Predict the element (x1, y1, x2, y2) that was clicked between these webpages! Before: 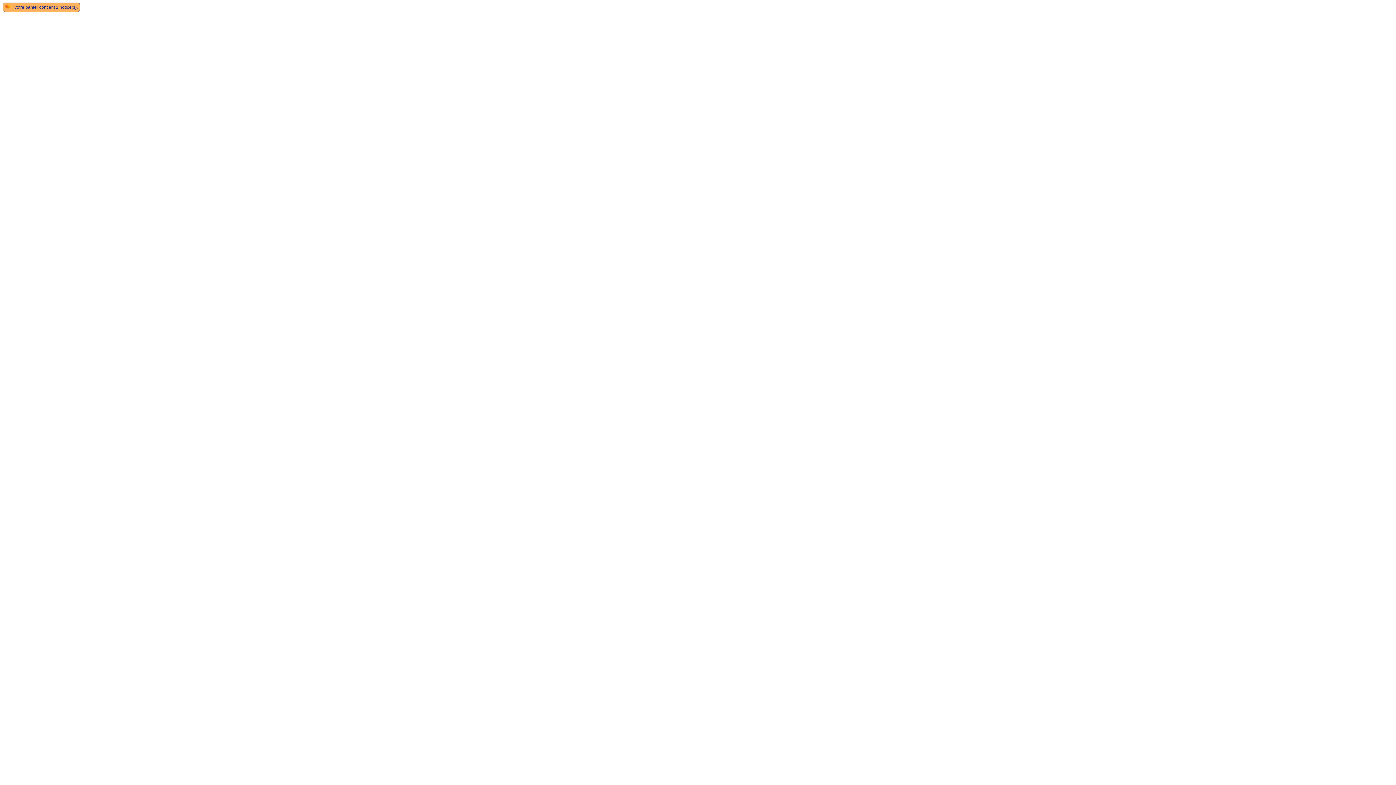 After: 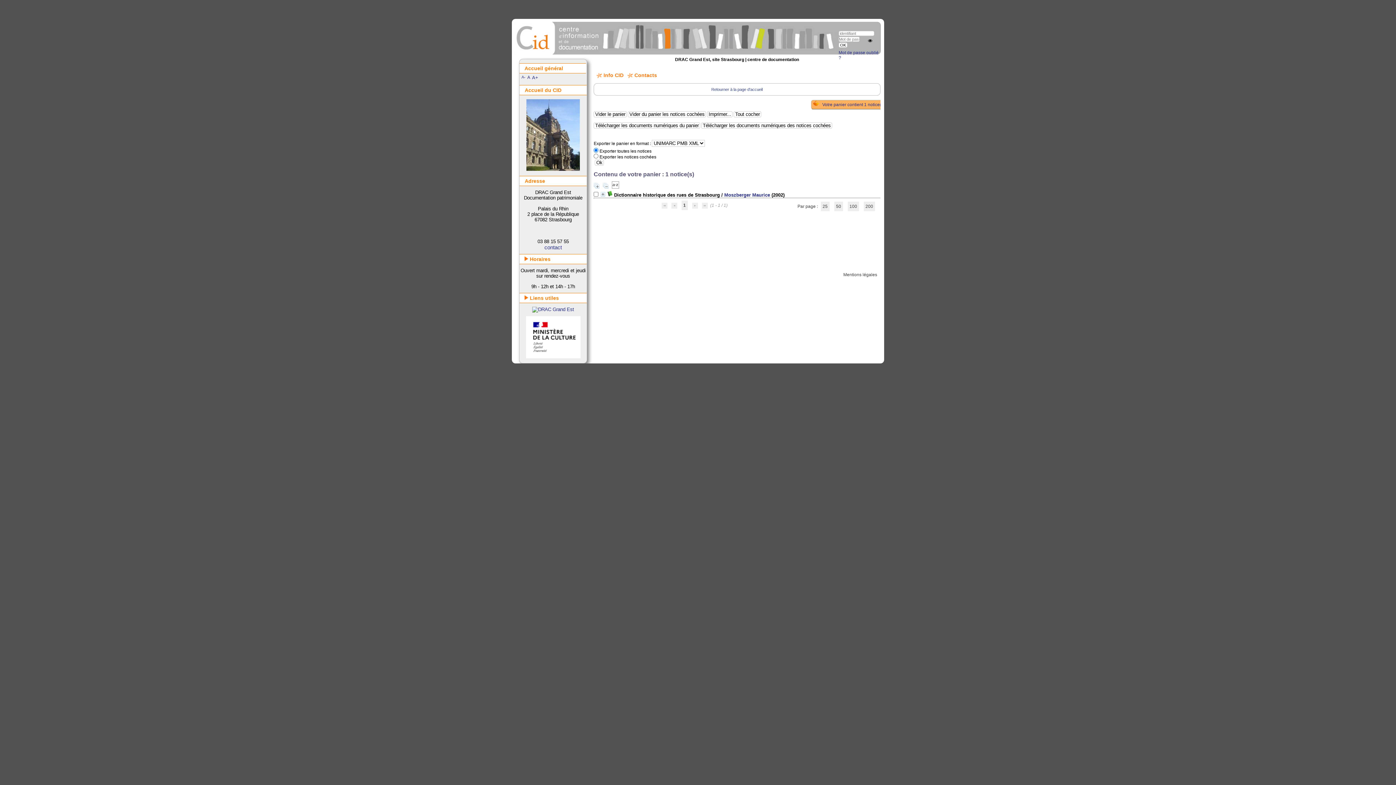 Action: bbox: (14, 4, 77, 9) label: Votre panier contient 1 notice(s).